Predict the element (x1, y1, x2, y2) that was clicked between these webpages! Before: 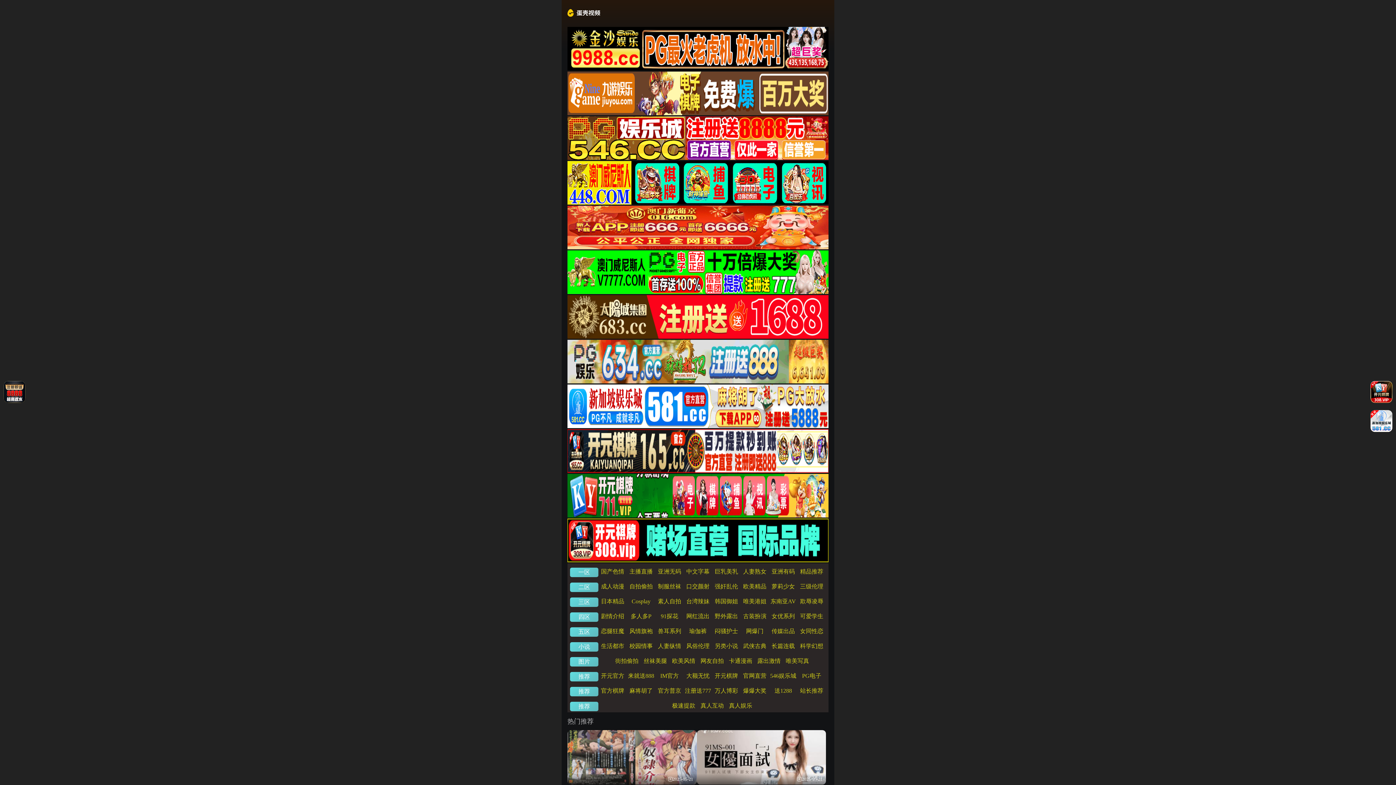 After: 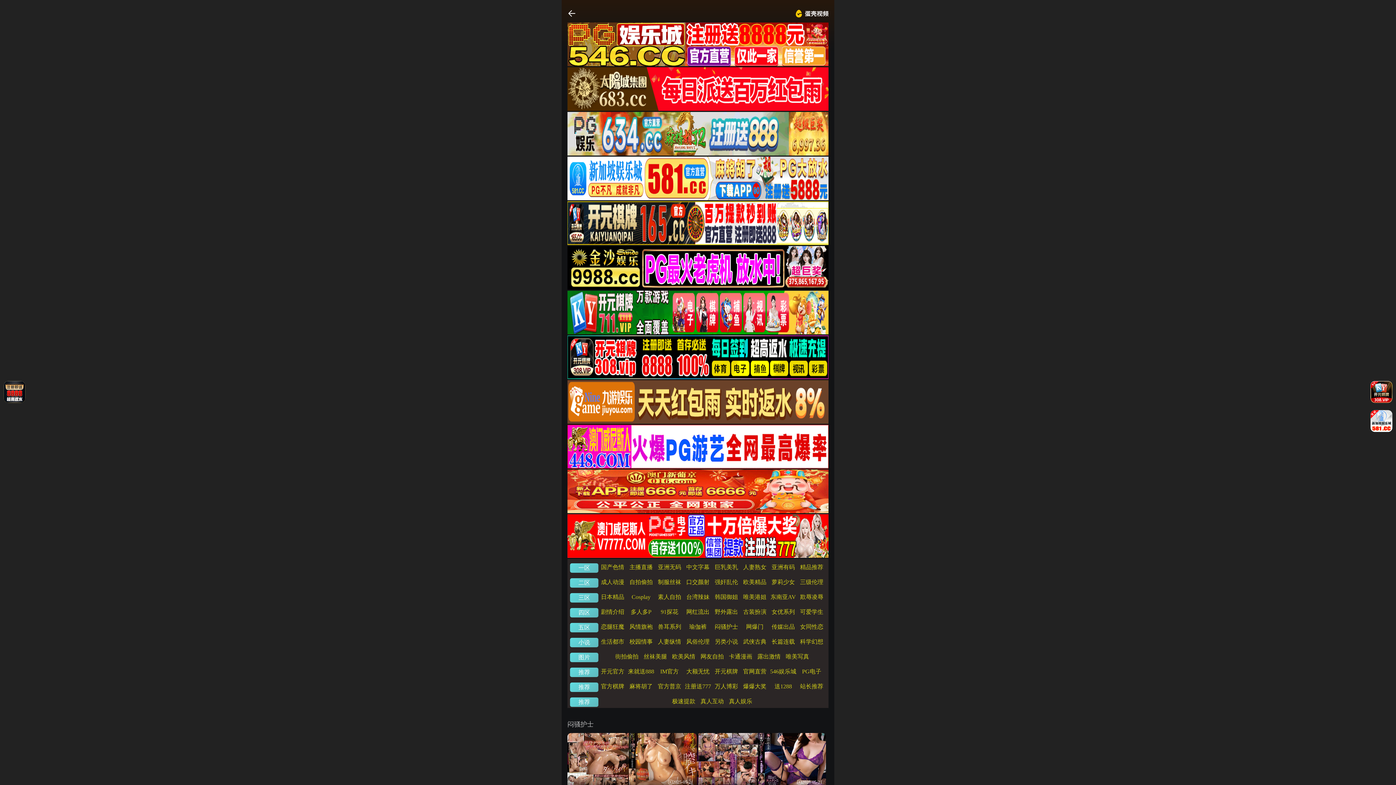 Action: label: 闷骚护士 bbox: (714, 628, 738, 634)